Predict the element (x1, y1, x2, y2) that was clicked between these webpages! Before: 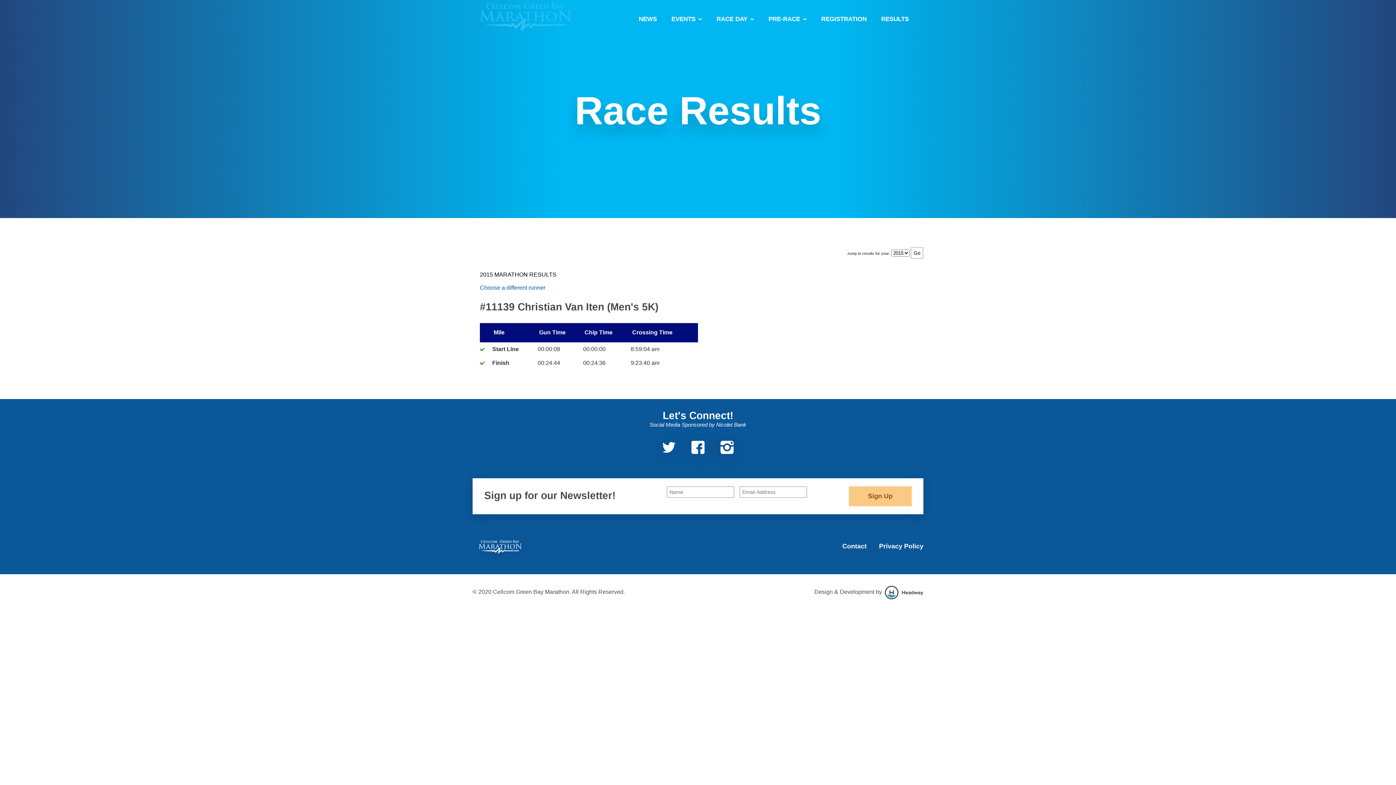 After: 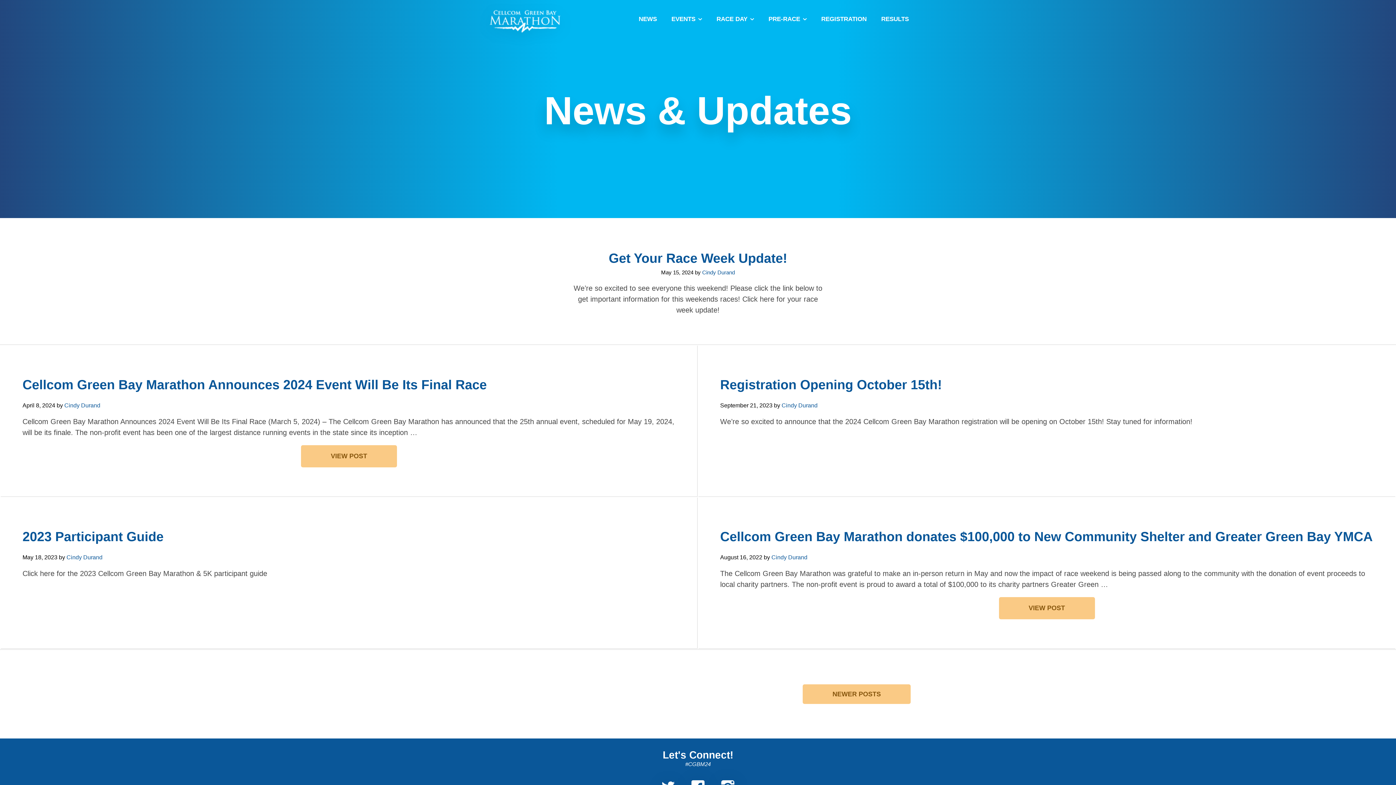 Action: label: NEWS bbox: (624, 0, 657, 27)